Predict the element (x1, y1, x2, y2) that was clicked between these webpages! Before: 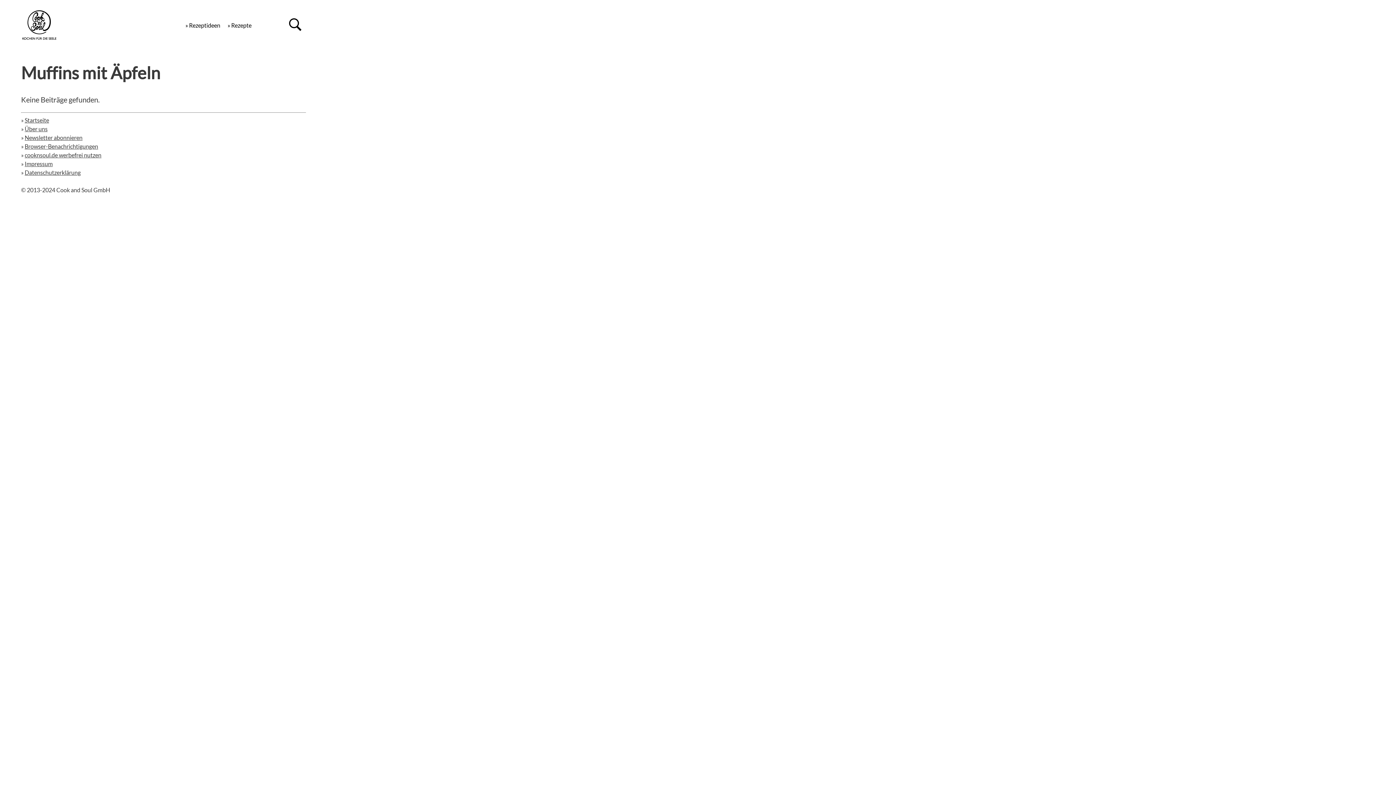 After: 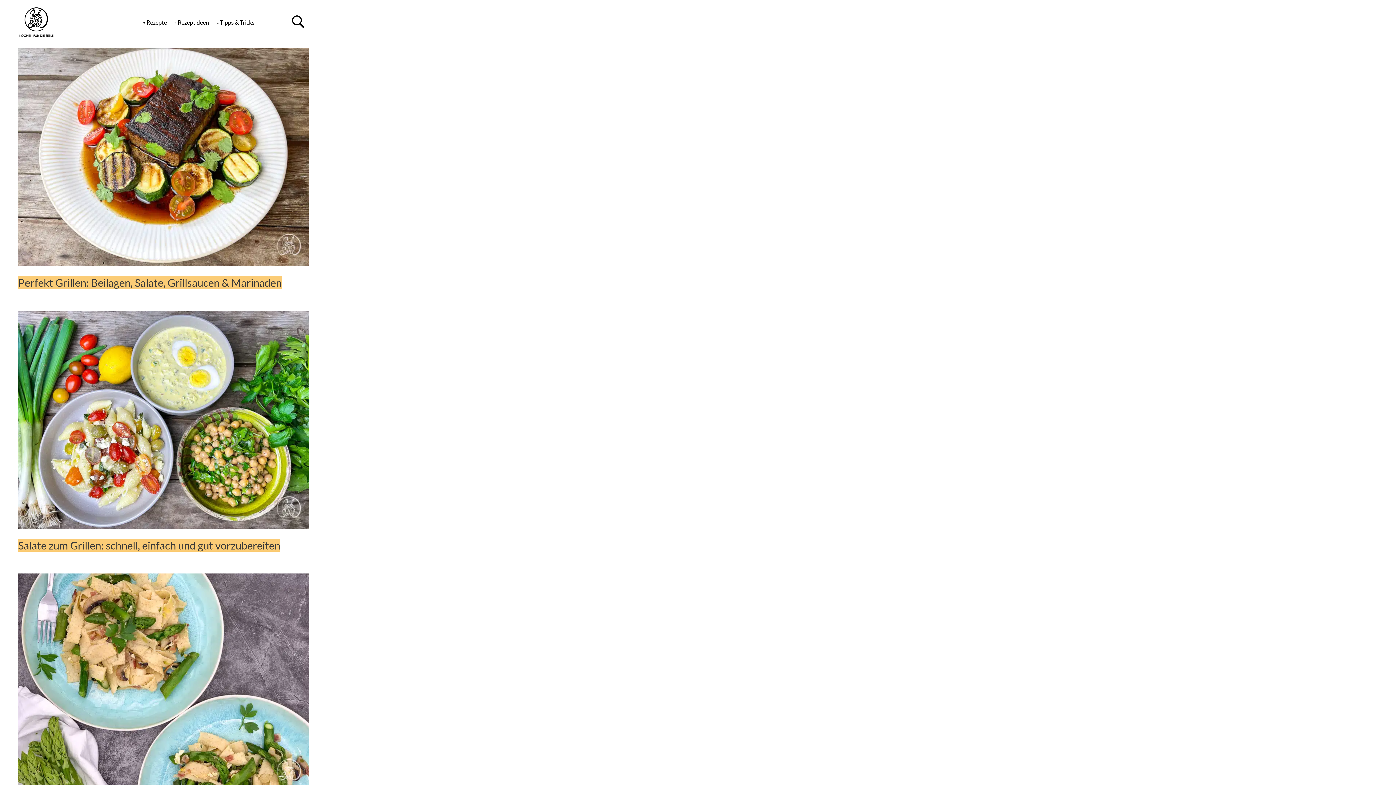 Action: label: Startseite bbox: (24, 116, 49, 123)